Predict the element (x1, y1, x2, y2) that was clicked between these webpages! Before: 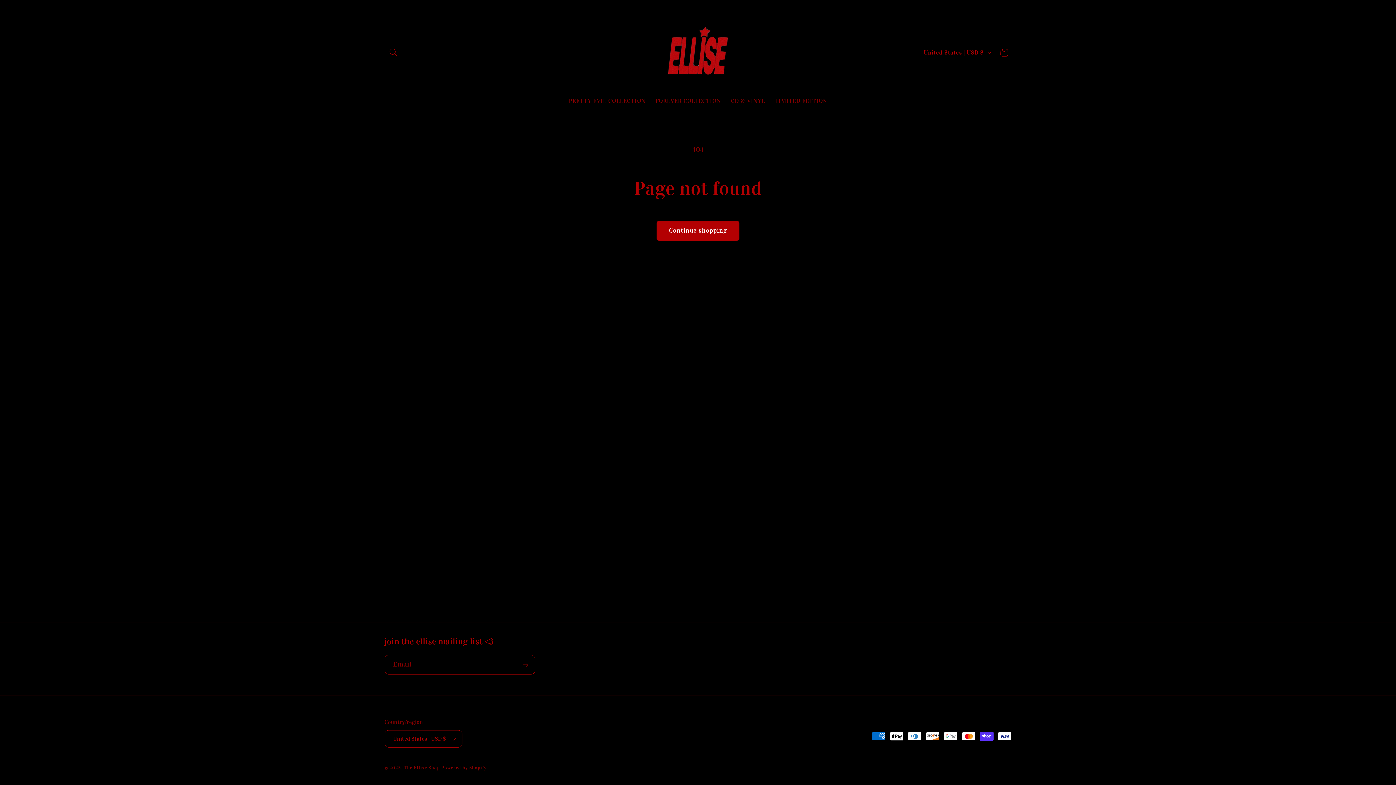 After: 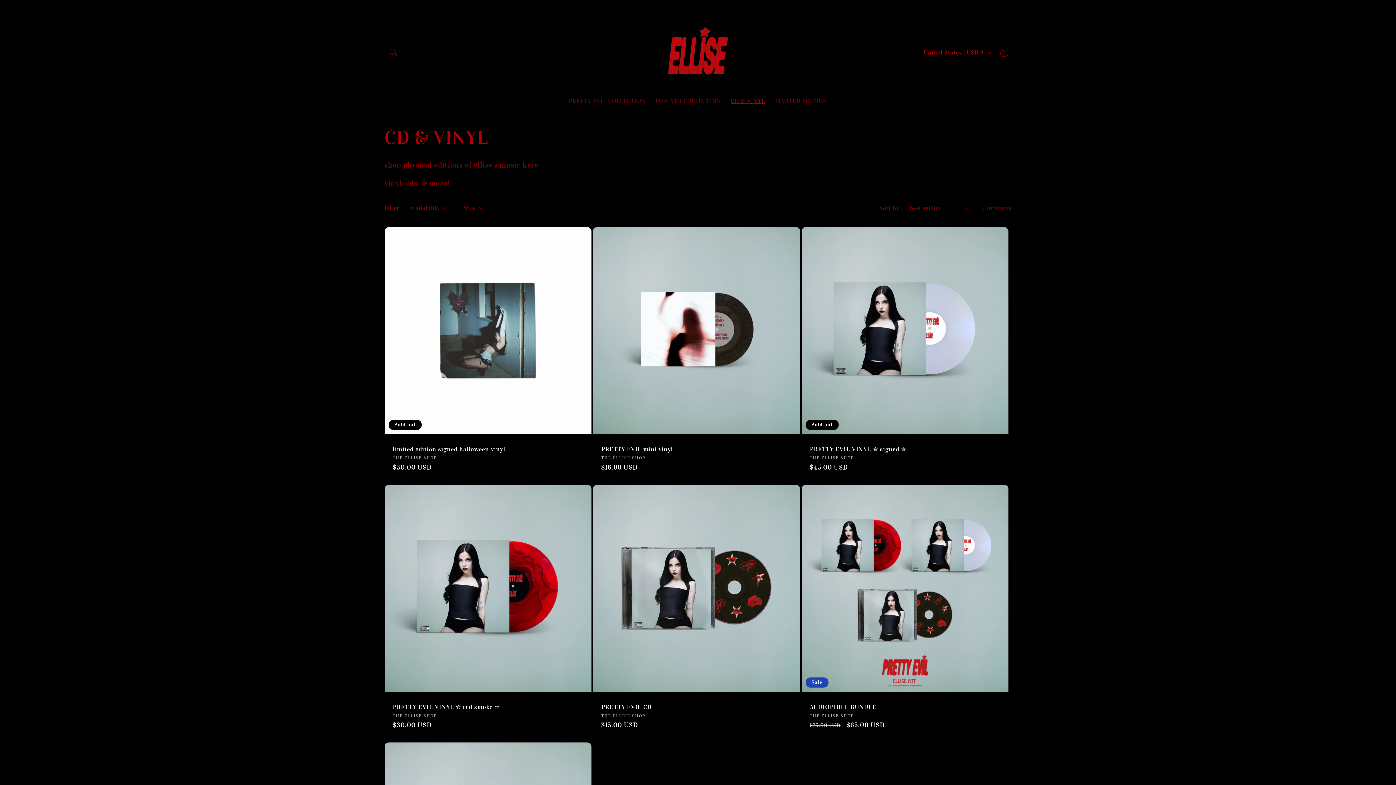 Action: label: CD & VINYL bbox: (726, 92, 770, 109)